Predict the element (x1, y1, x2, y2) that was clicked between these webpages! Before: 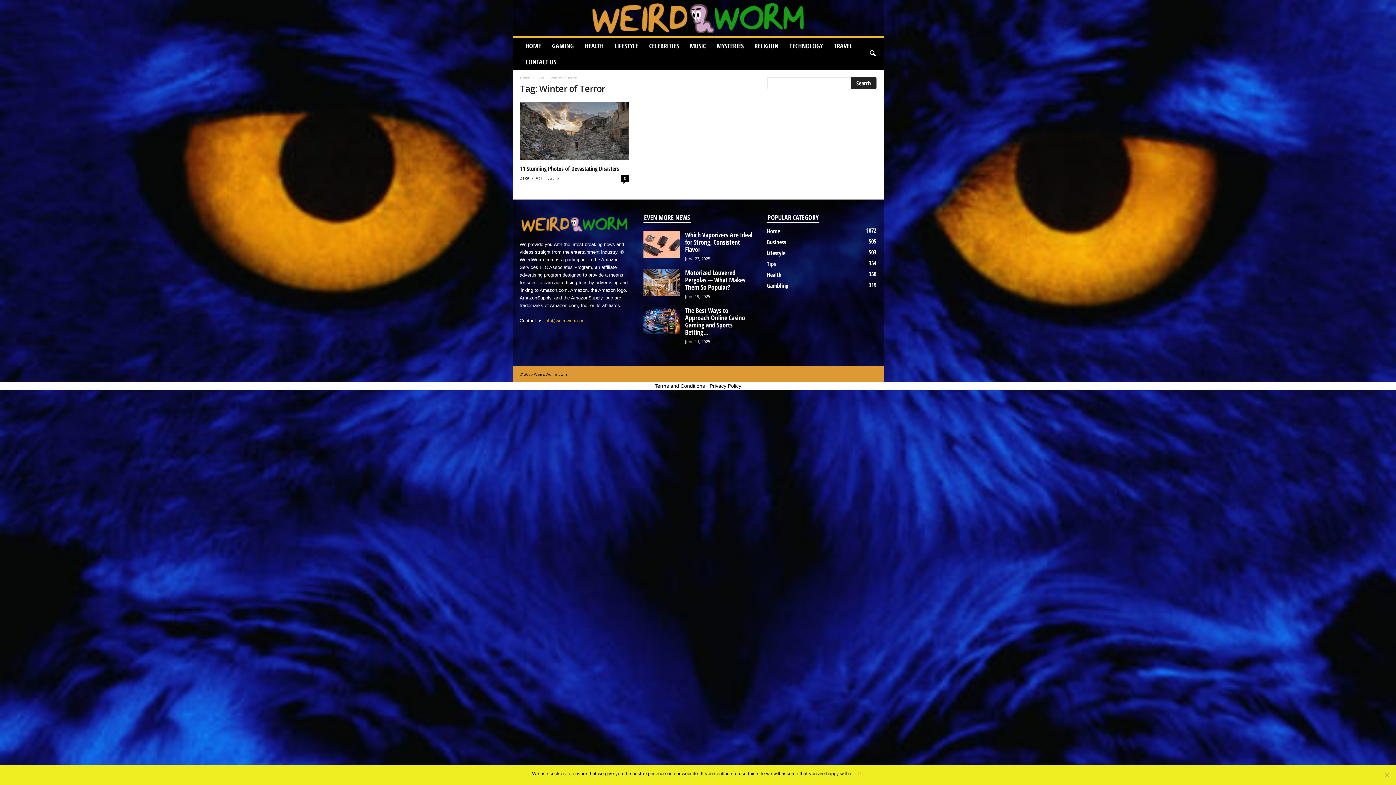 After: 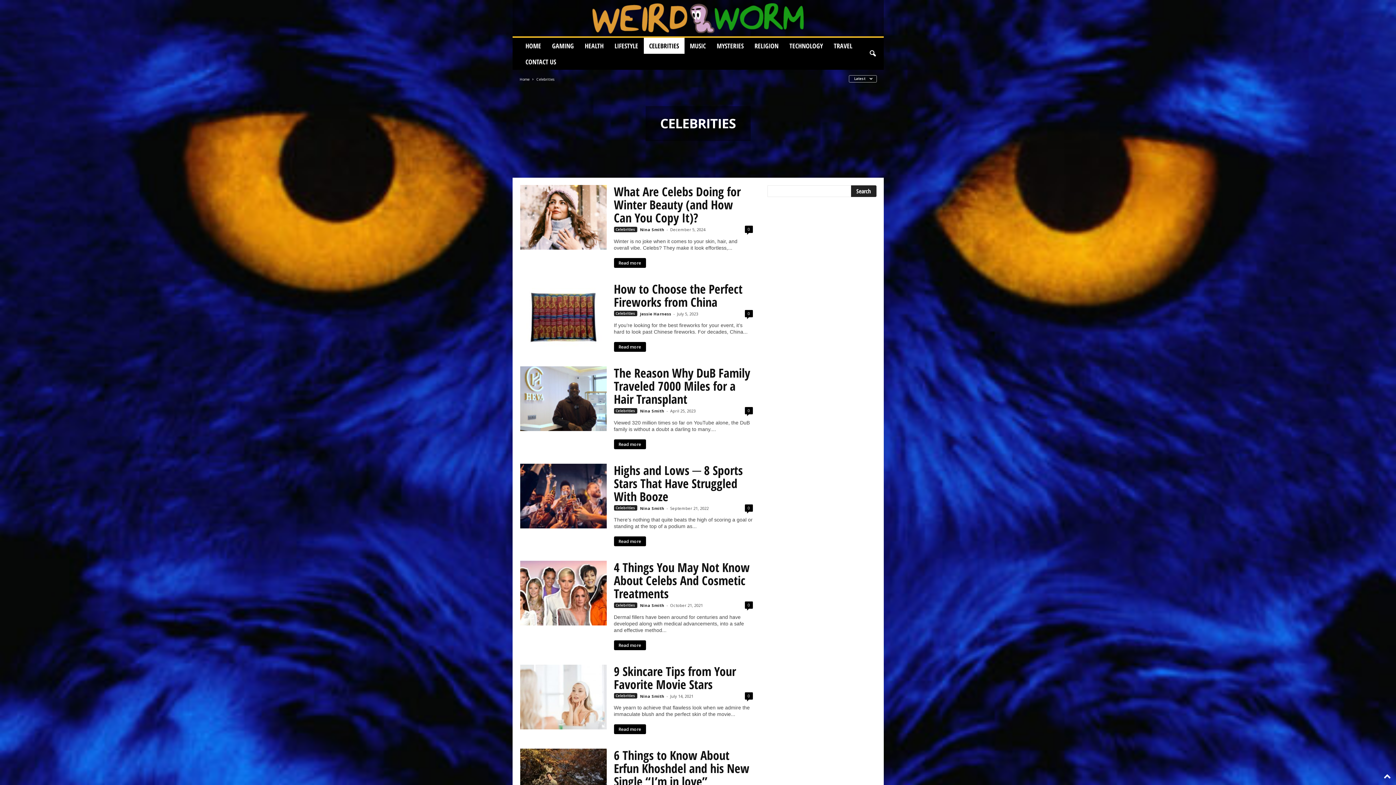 Action: bbox: (643, 37, 684, 53) label: CELEBRITIES